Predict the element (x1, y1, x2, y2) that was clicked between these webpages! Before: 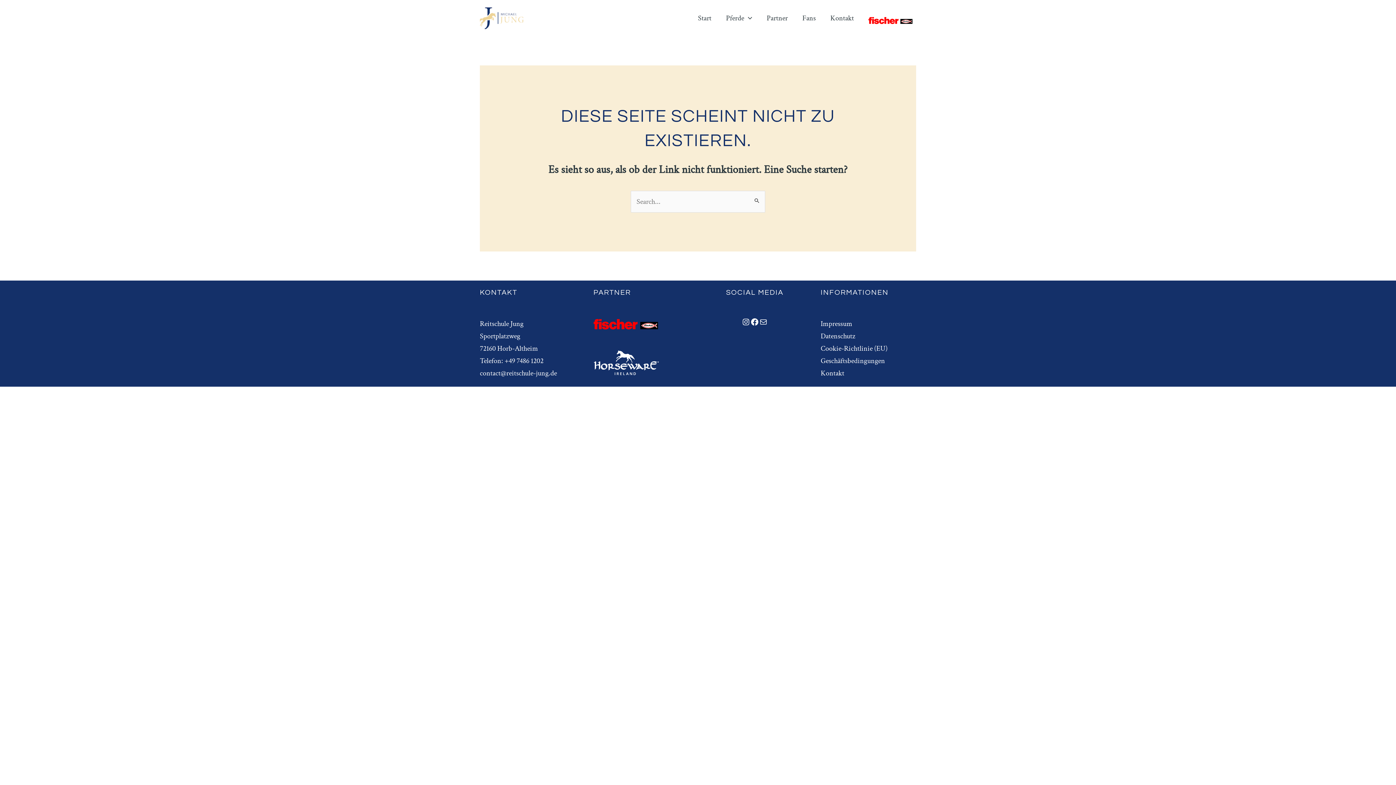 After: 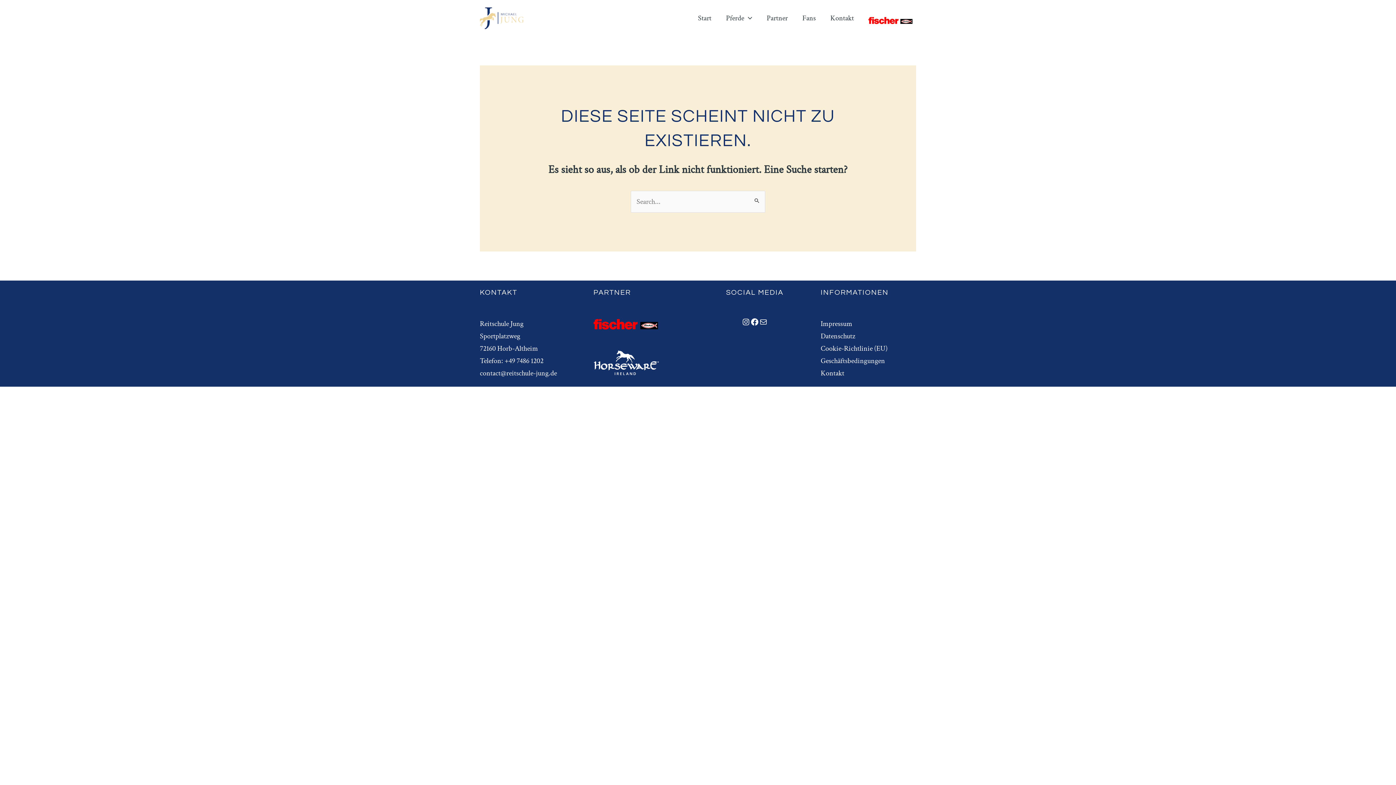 Action: bbox: (593, 350, 658, 375)